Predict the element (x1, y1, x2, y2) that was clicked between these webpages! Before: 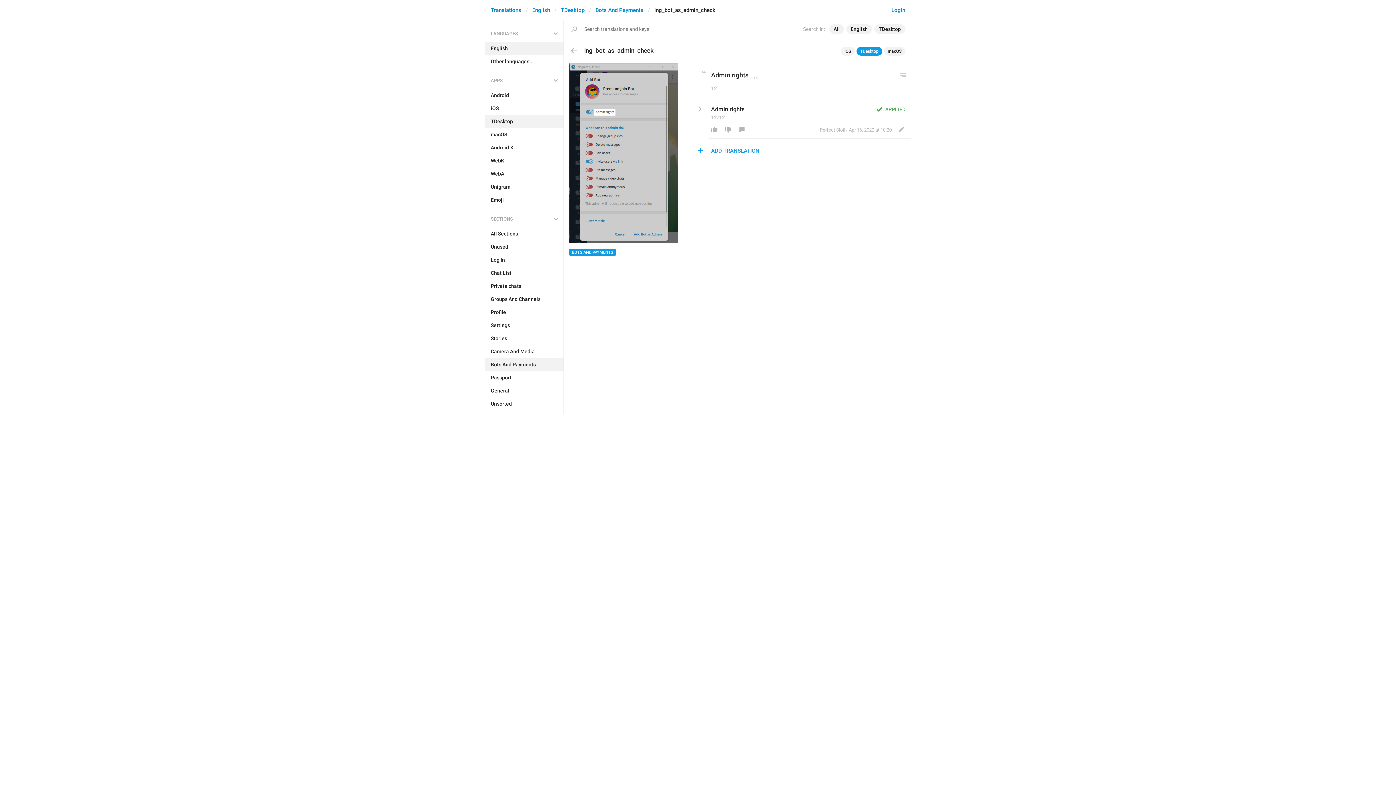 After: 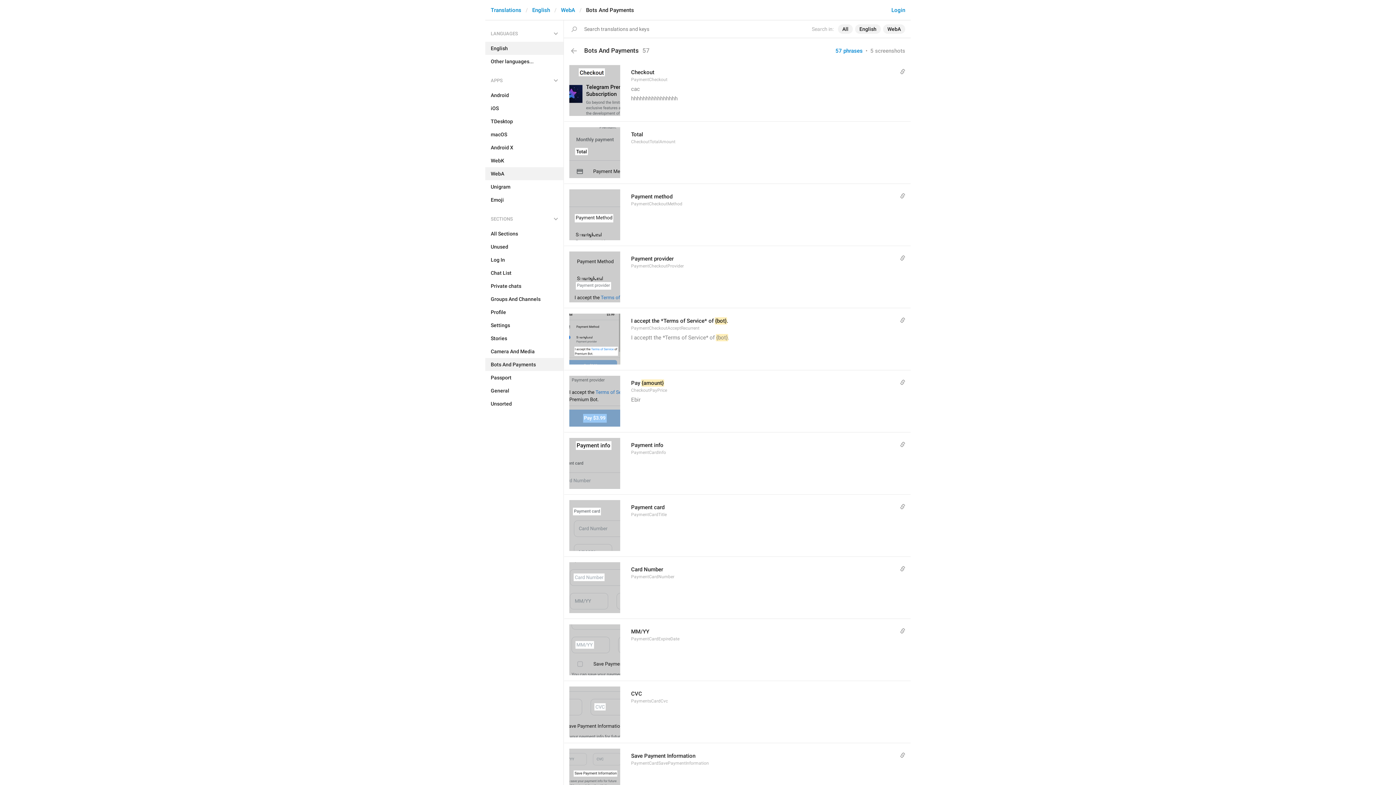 Action: bbox: (485, 167, 563, 180) label: WebA